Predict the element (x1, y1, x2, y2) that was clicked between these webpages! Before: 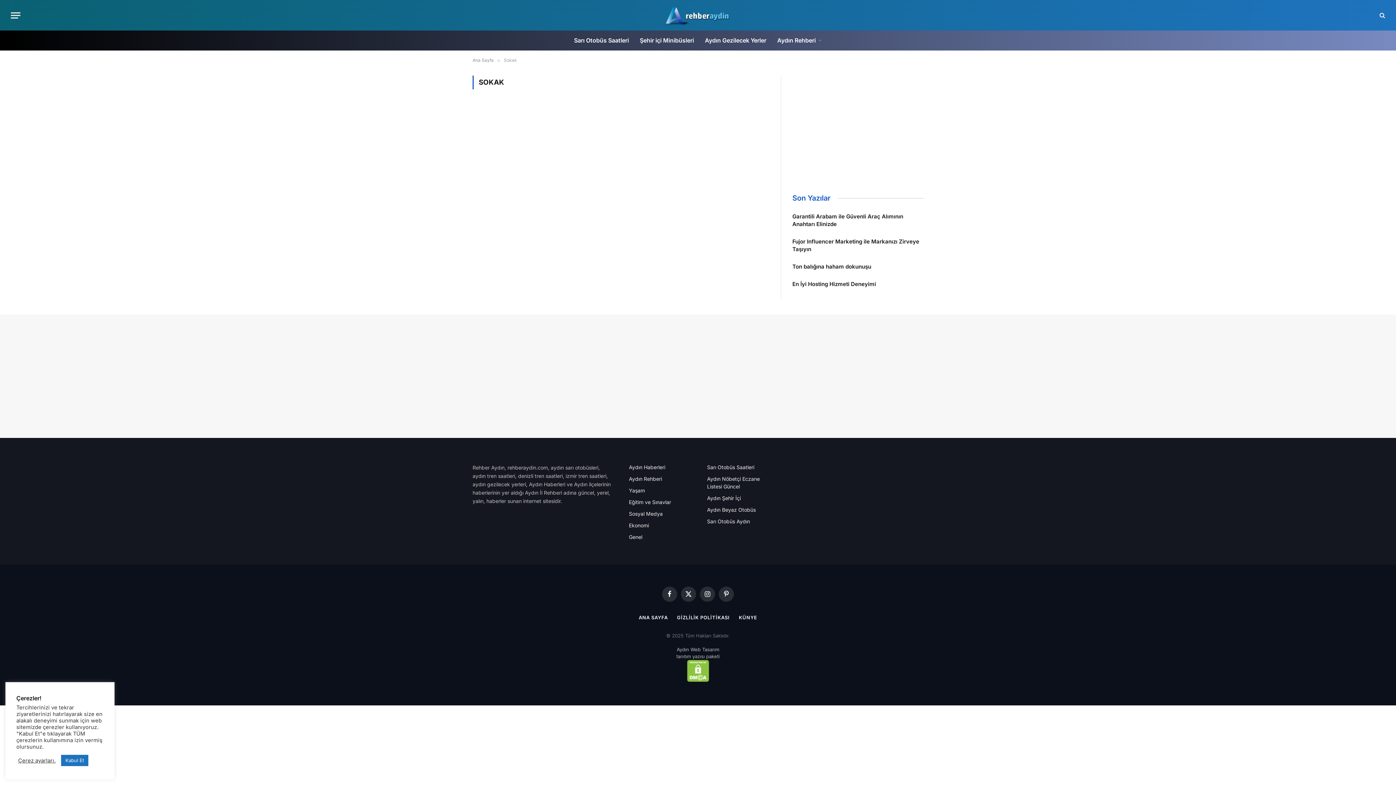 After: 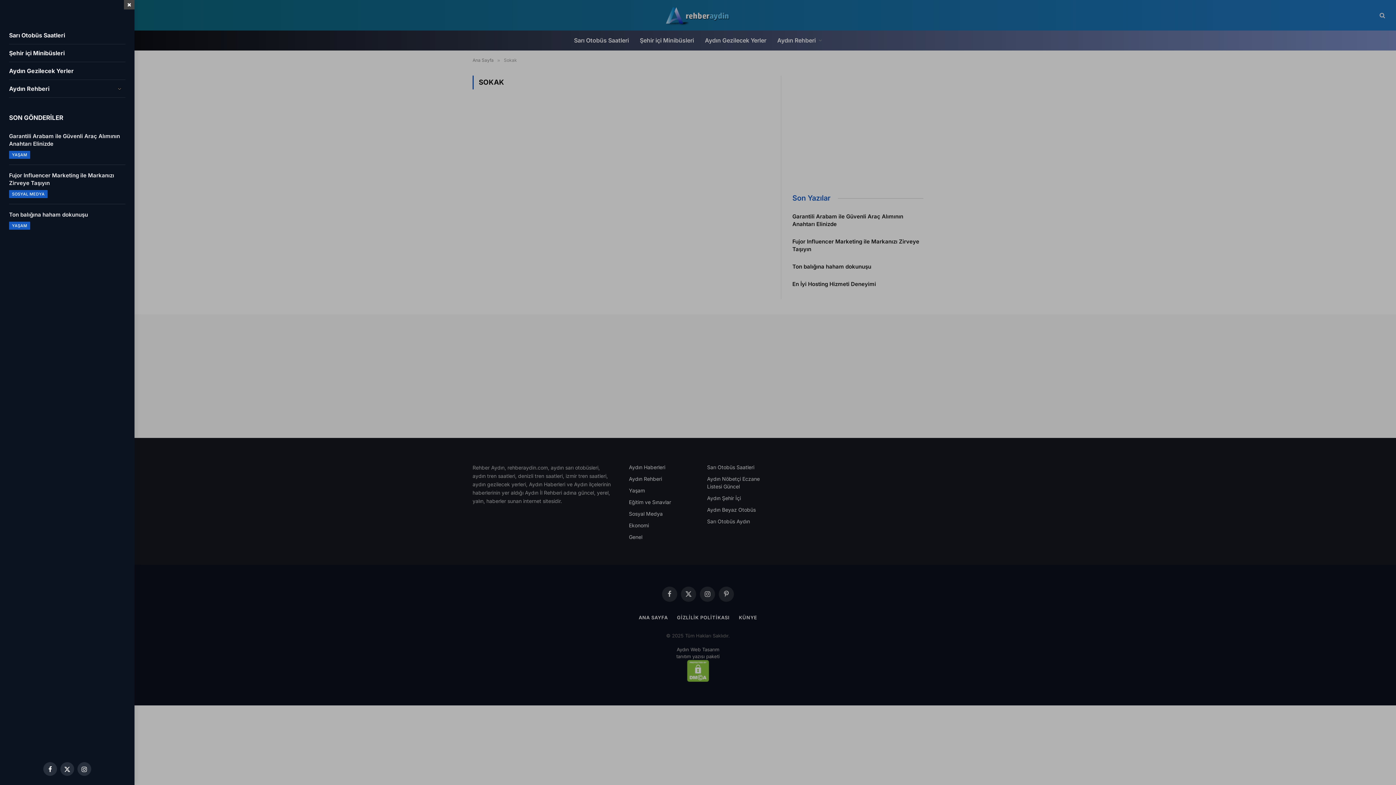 Action: label: Menü bbox: (10, 7, 20, 23)